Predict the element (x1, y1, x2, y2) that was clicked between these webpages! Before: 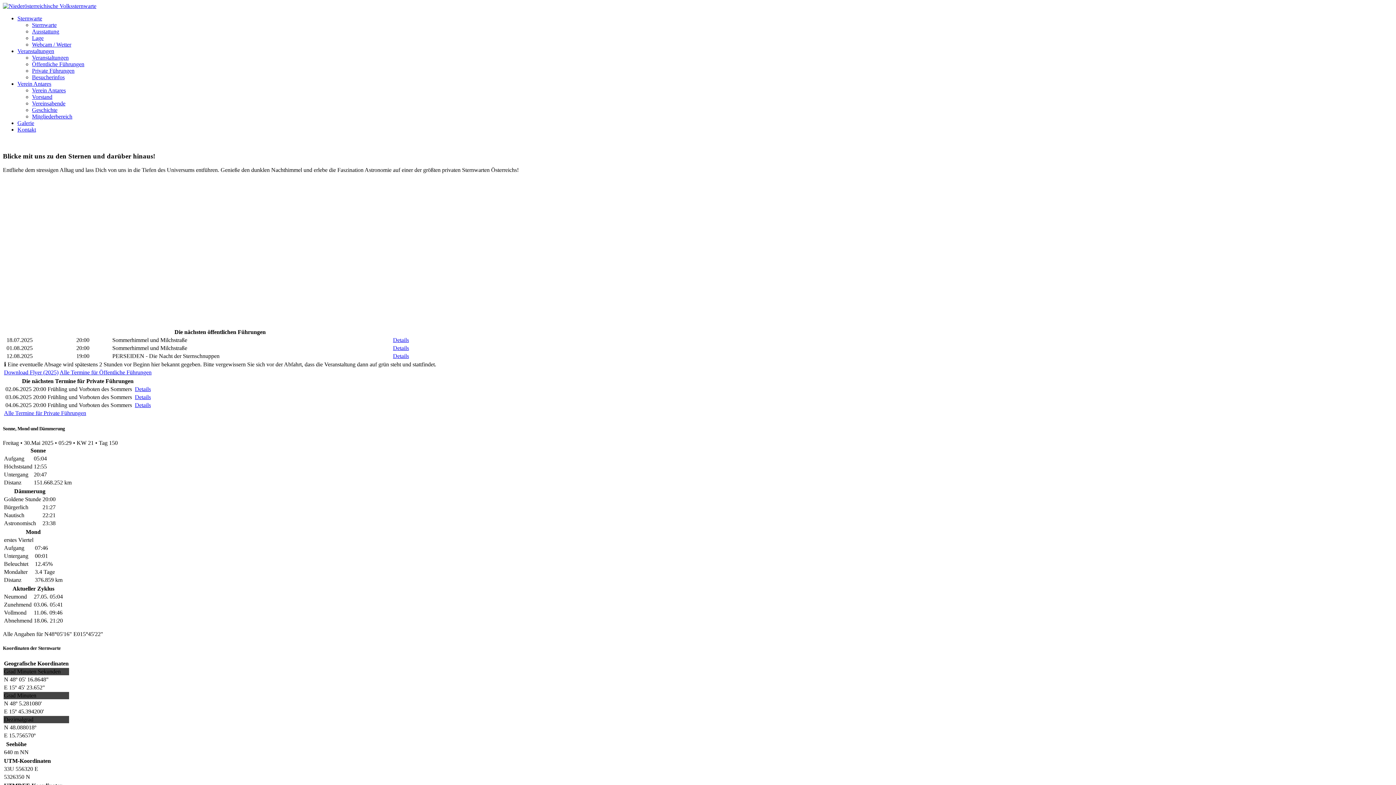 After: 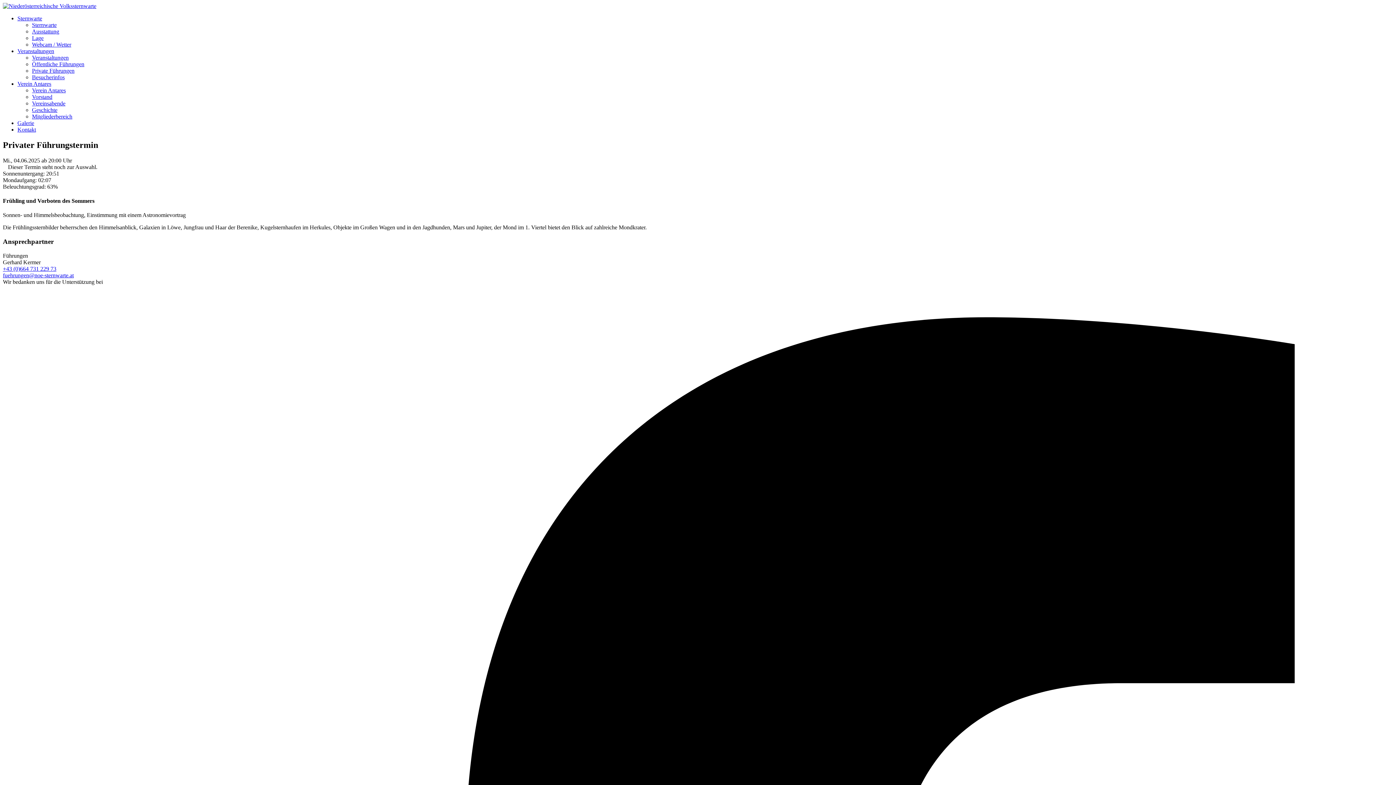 Action: bbox: (134, 402, 150, 408) label: Details